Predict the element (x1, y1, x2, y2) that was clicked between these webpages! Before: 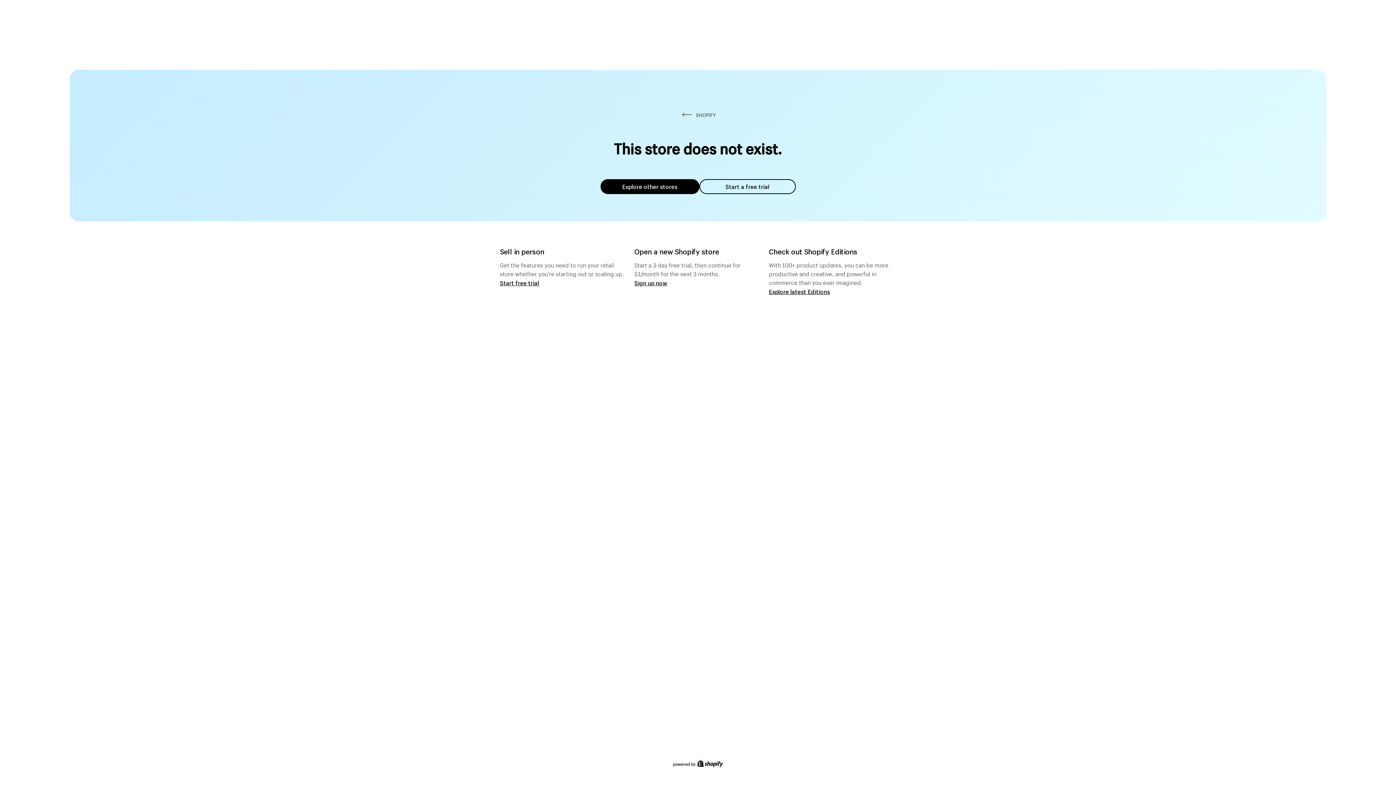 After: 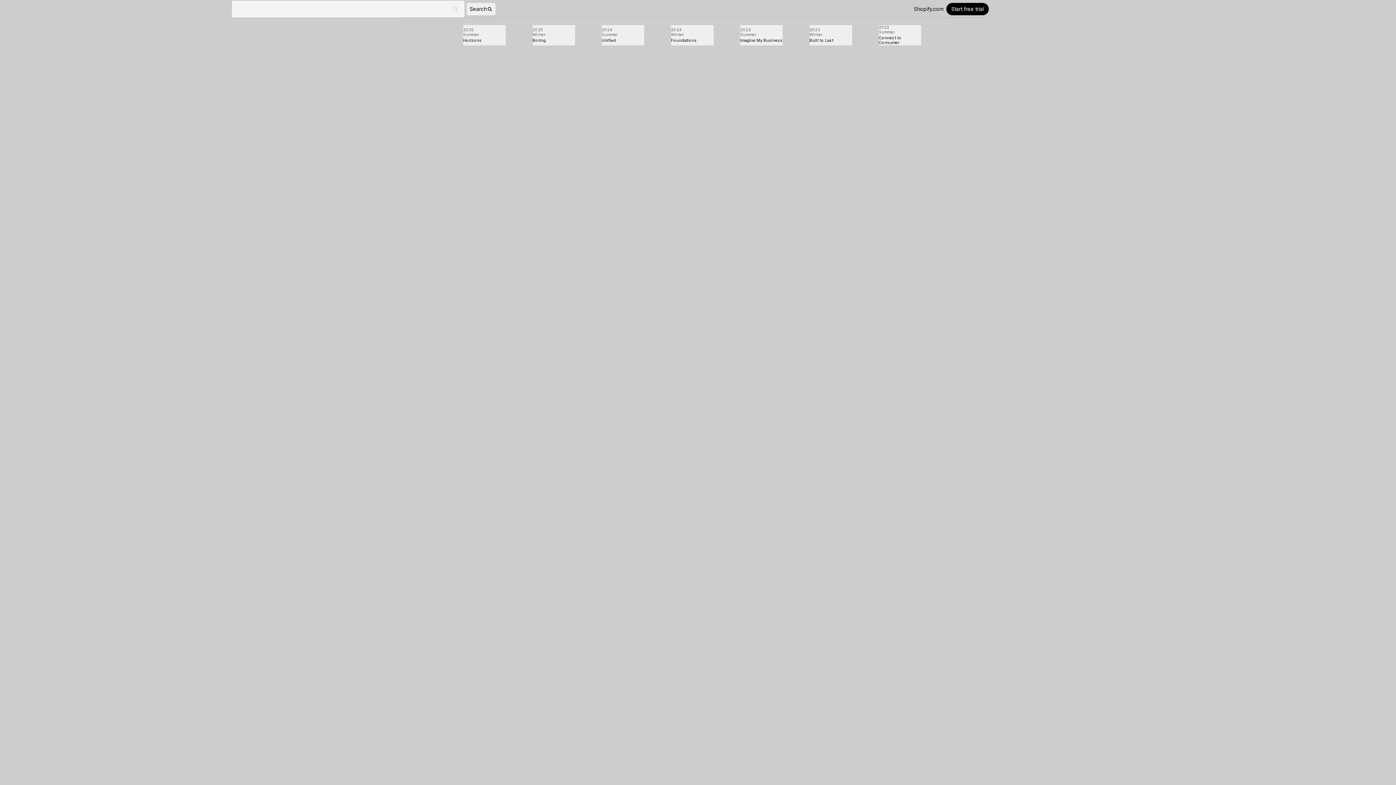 Action: bbox: (769, 287, 830, 295) label: Explore latest Editions